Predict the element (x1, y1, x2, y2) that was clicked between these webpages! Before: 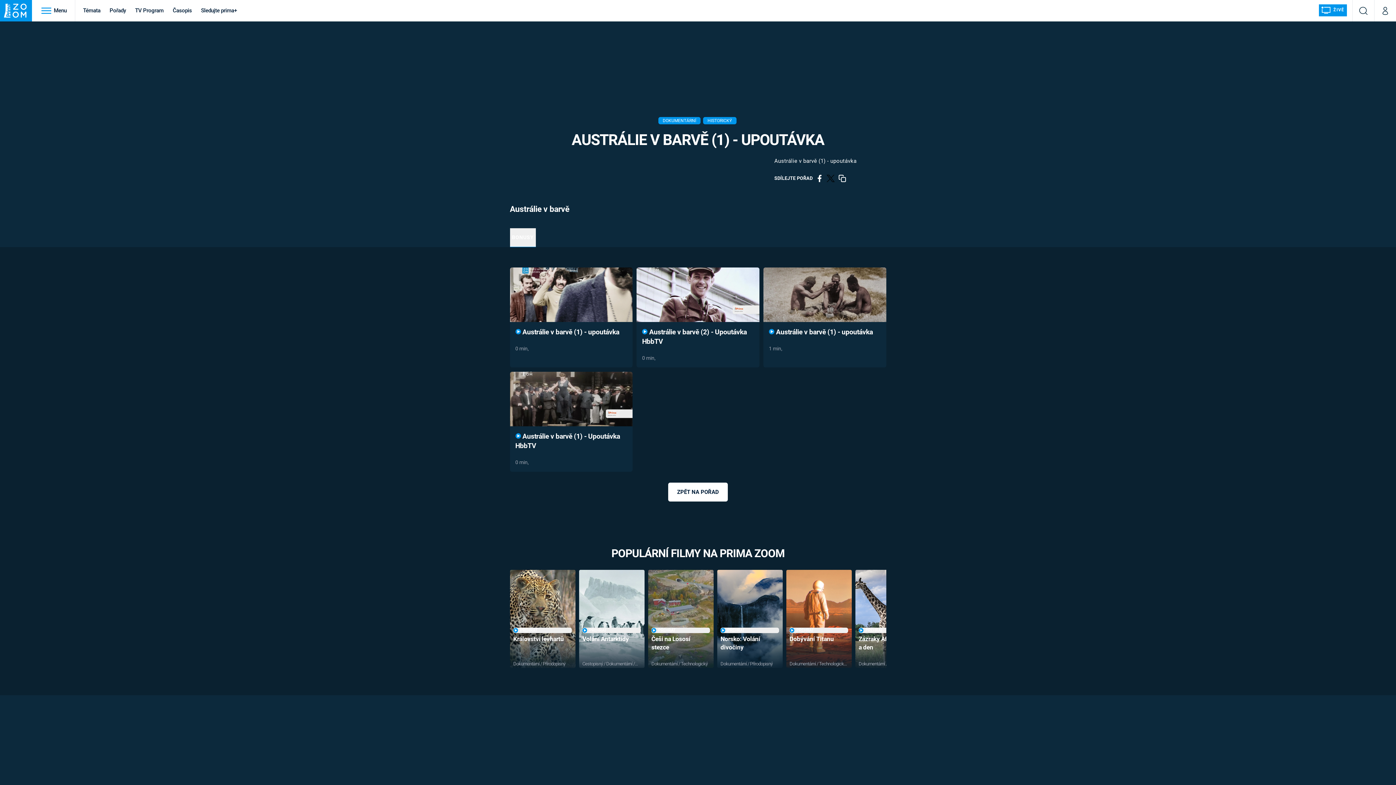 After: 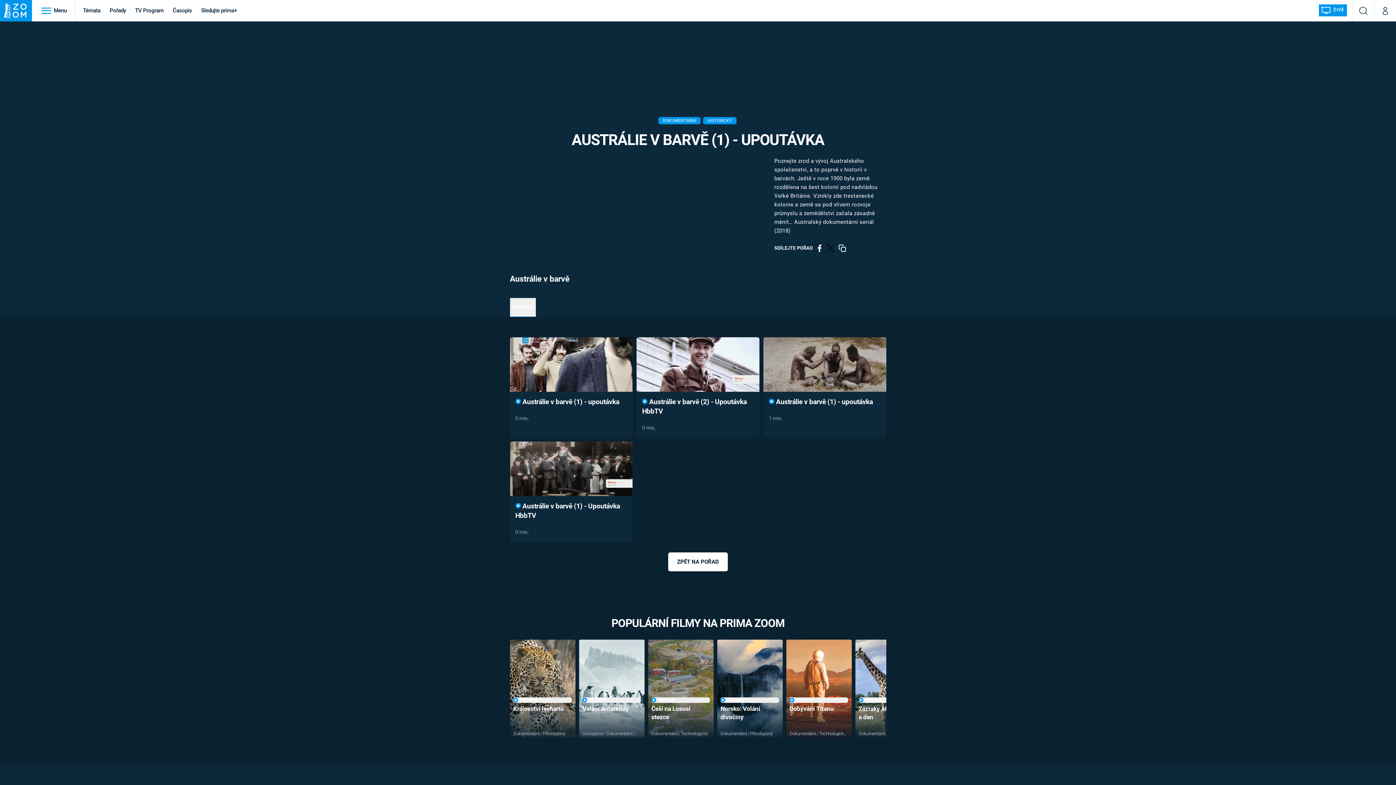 Action: label:  Austrálie v barvě (1) - upoutávka bbox: (515, 328, 624, 336)